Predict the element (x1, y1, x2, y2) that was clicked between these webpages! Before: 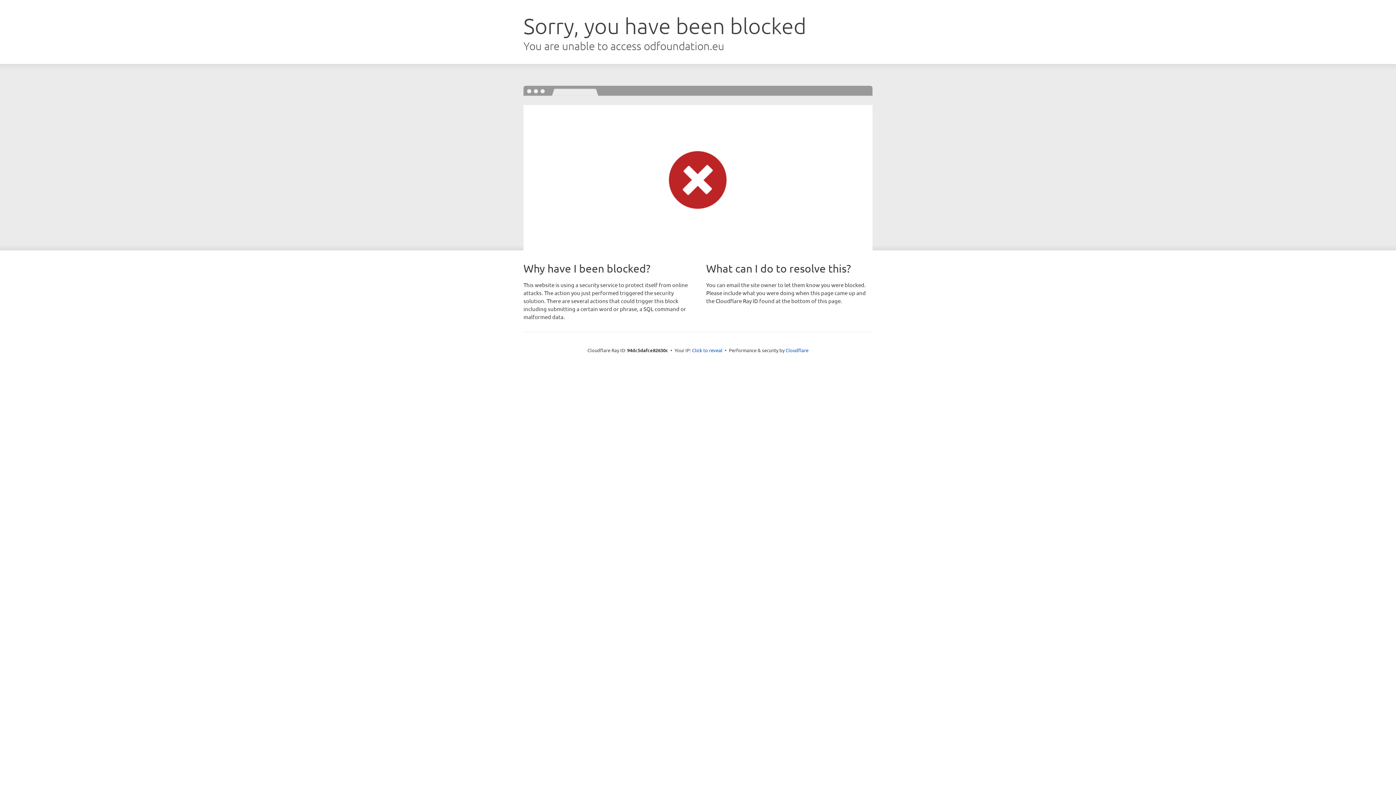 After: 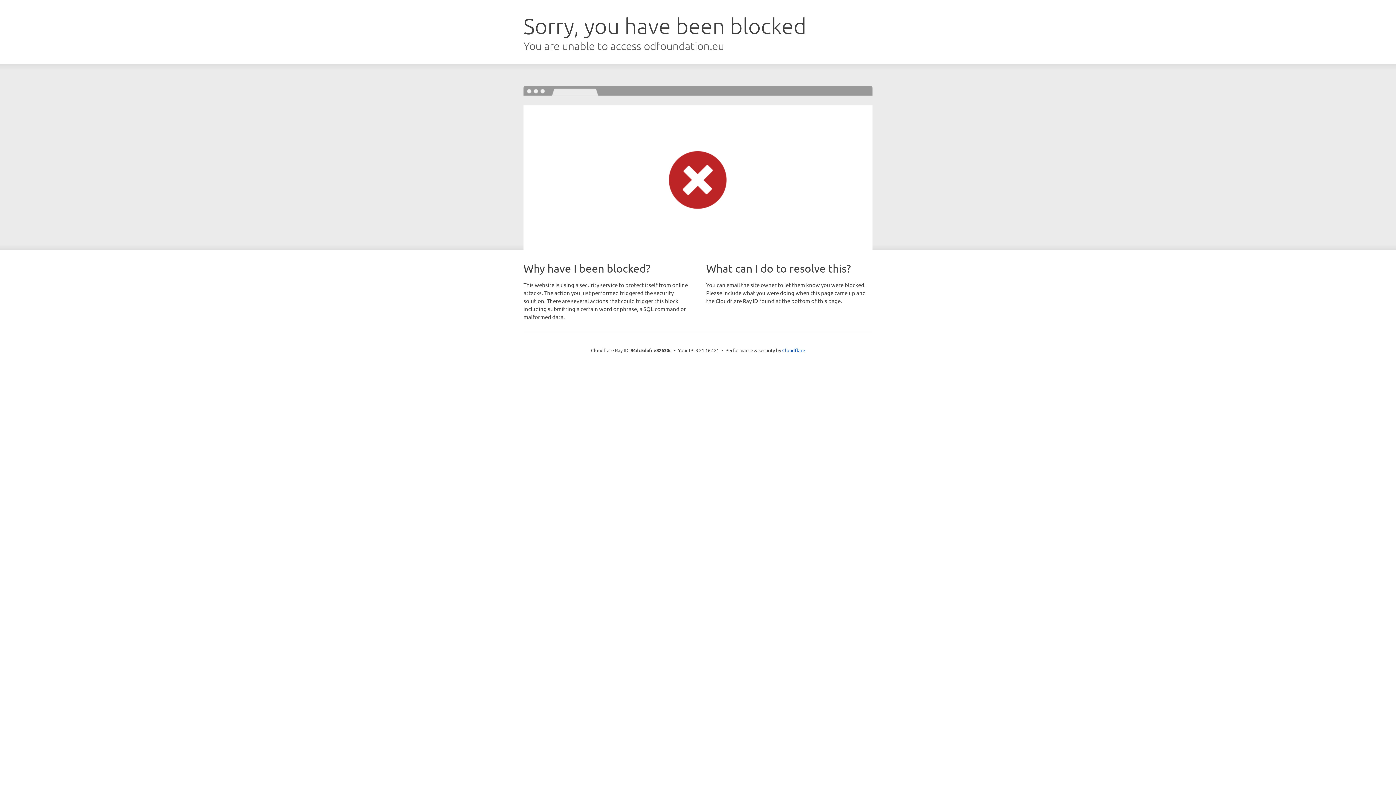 Action: bbox: (692, 346, 722, 353) label: Click to reveal